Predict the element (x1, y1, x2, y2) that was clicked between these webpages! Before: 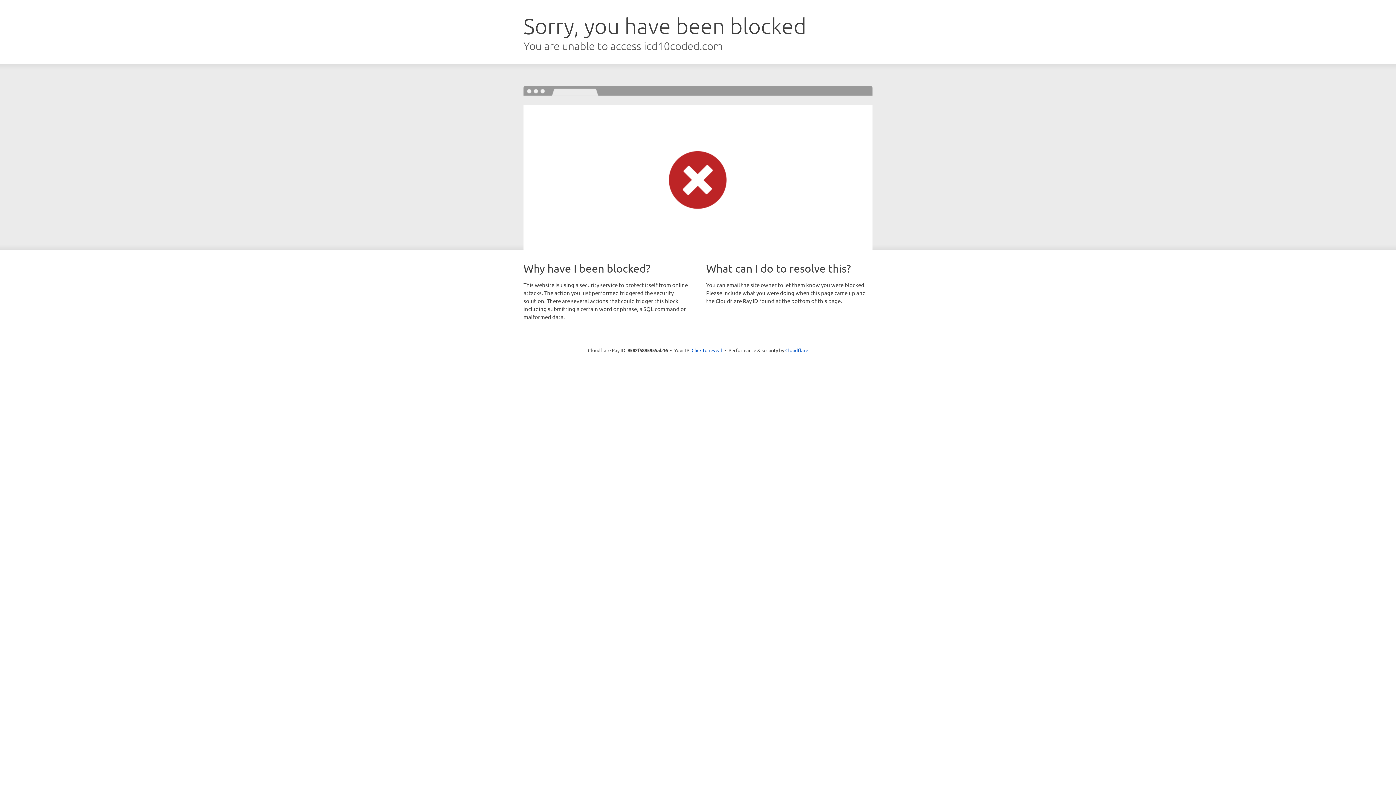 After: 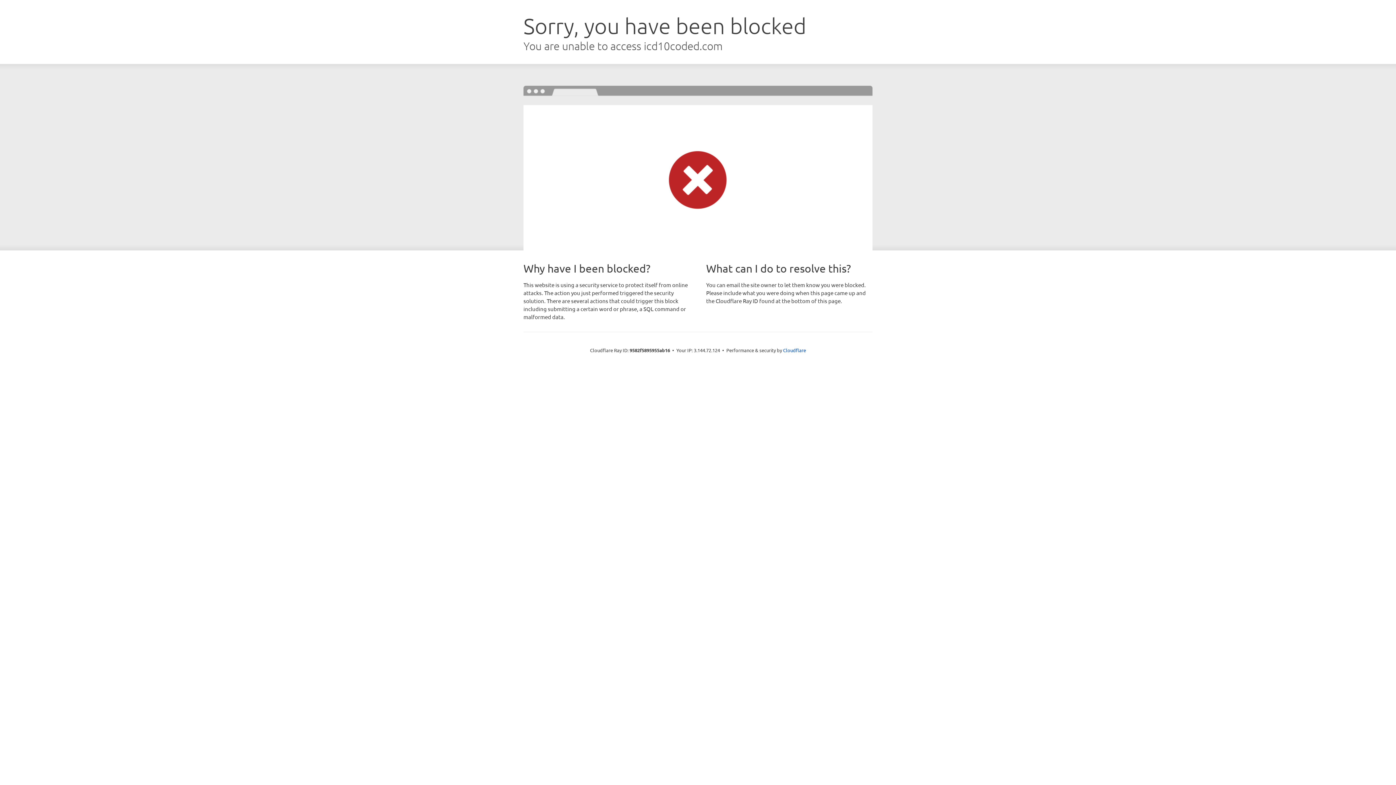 Action: label: Click to reveal bbox: (691, 346, 722, 353)